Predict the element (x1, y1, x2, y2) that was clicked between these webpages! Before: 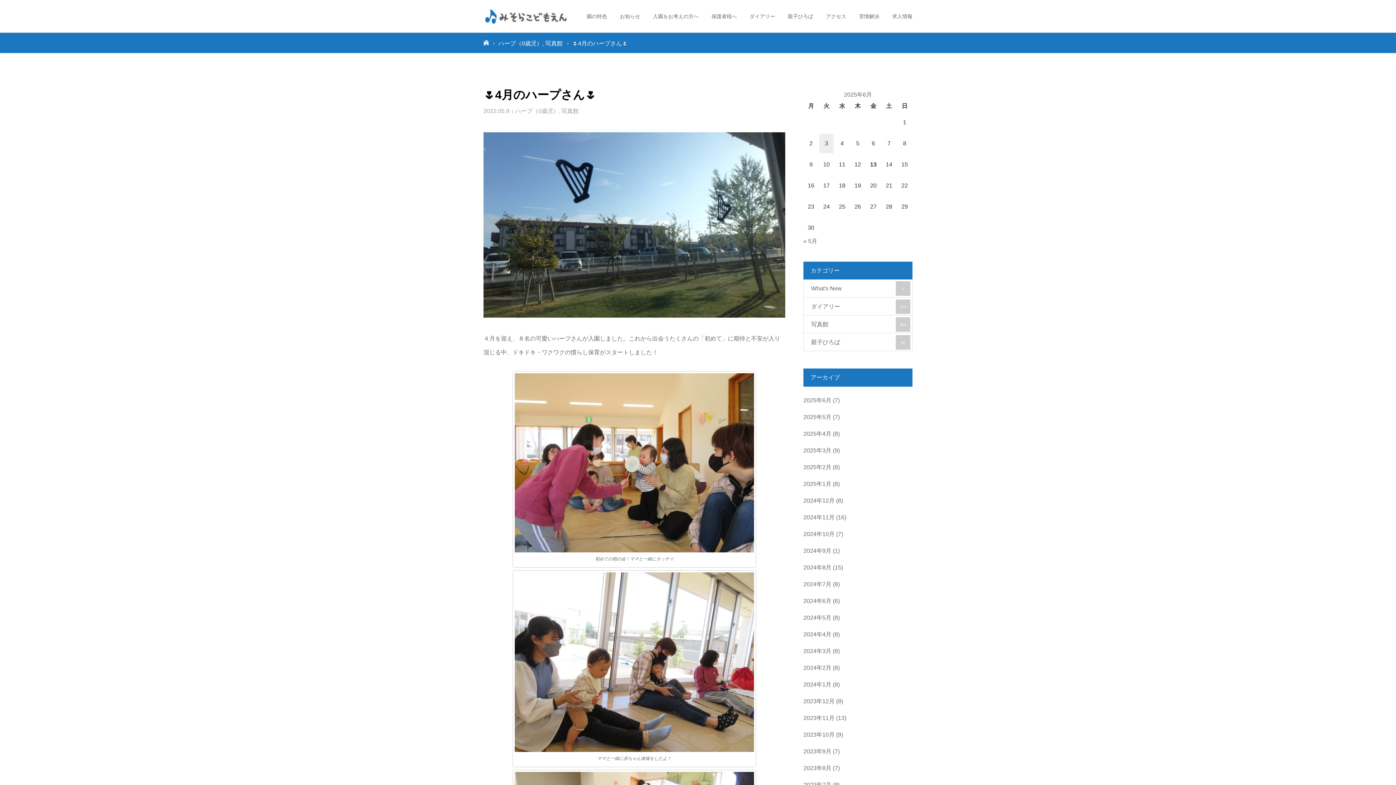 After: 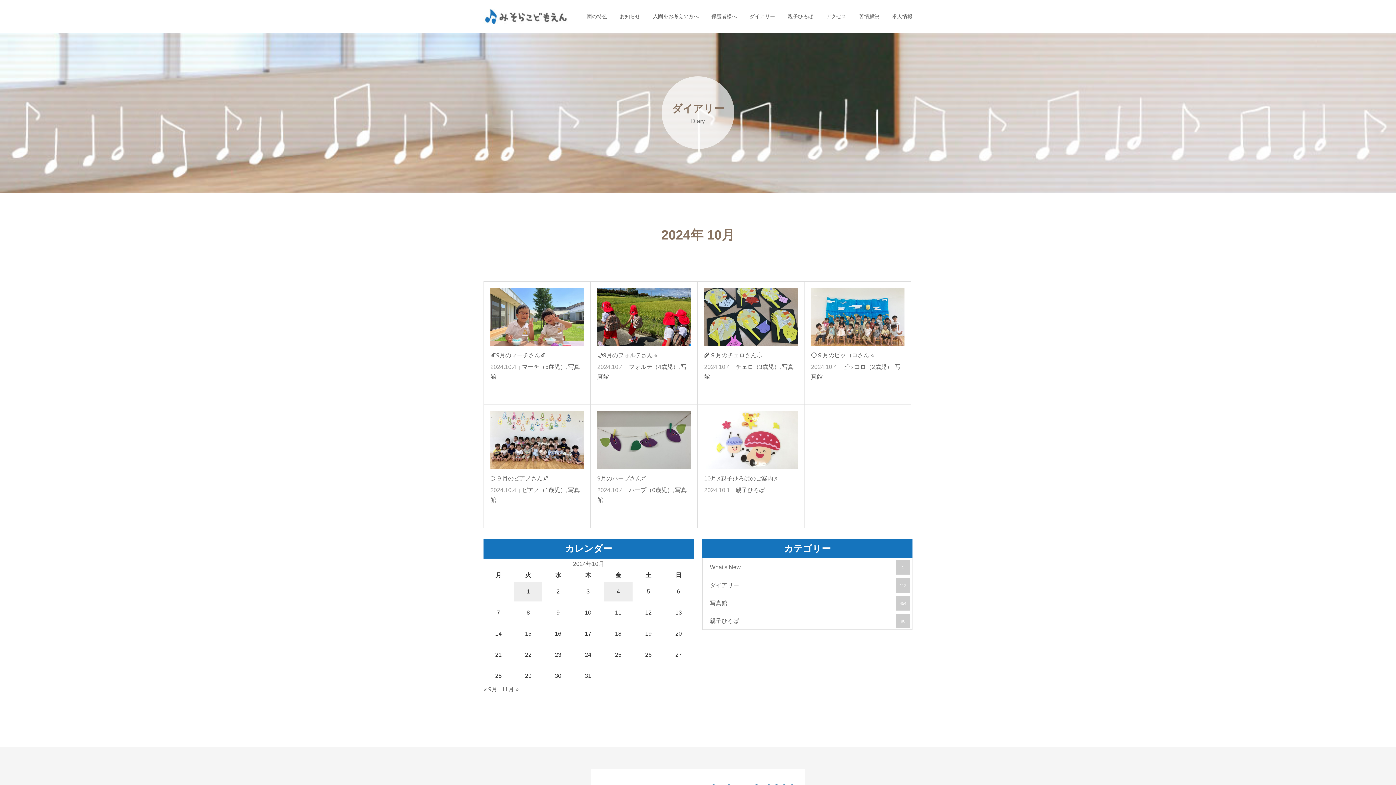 Action: label: 2024年10月 bbox: (803, 531, 834, 537)